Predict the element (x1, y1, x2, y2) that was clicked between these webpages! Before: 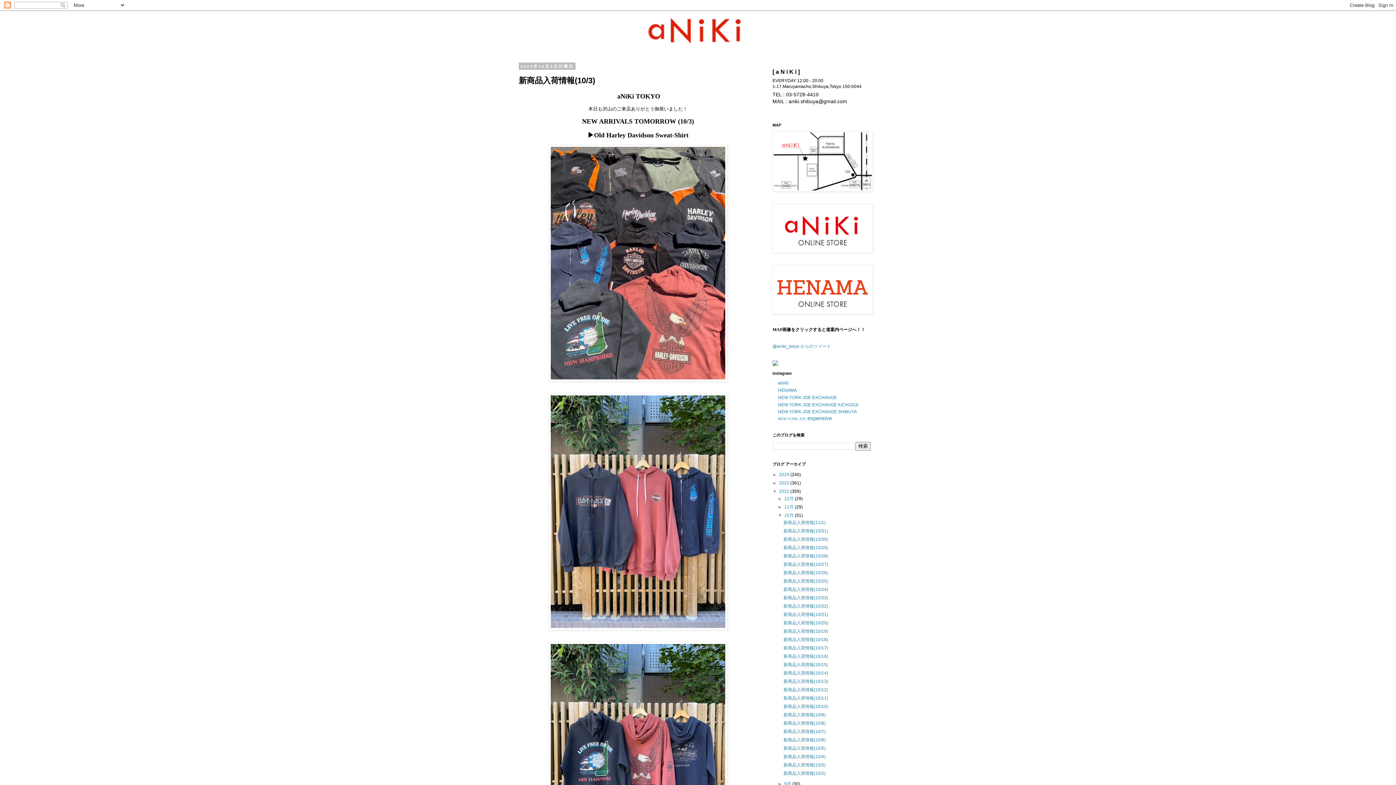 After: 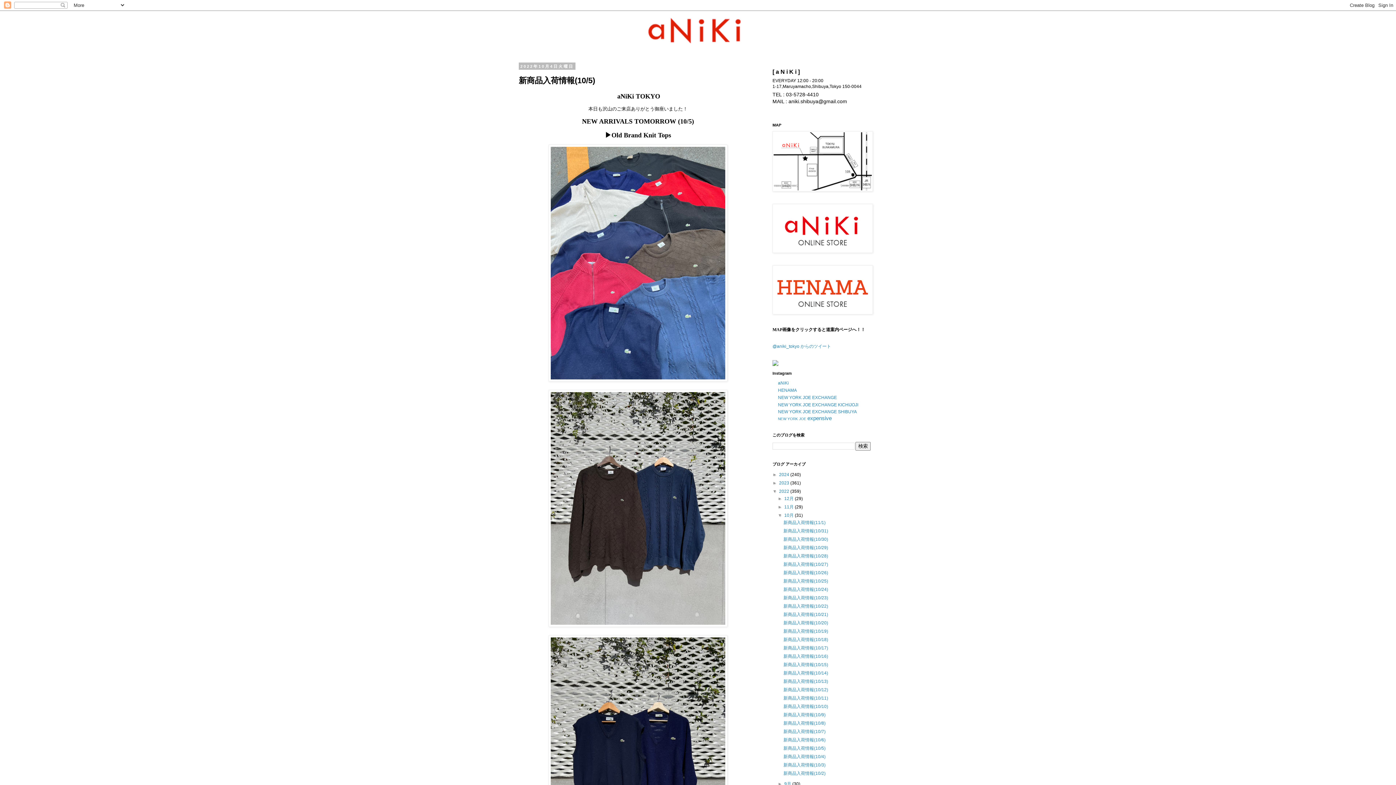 Action: label: 新商品入荷情報(10/5) bbox: (783, 746, 825, 751)